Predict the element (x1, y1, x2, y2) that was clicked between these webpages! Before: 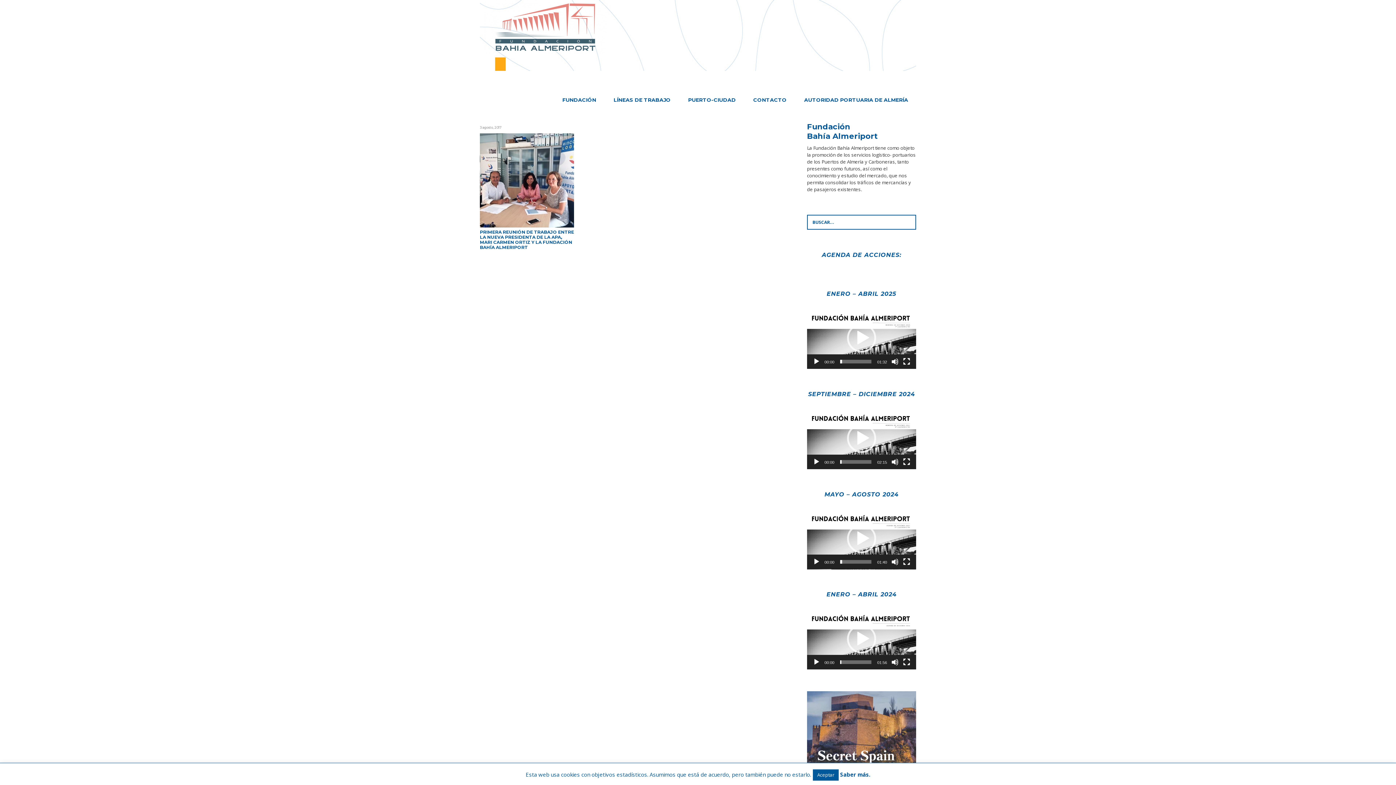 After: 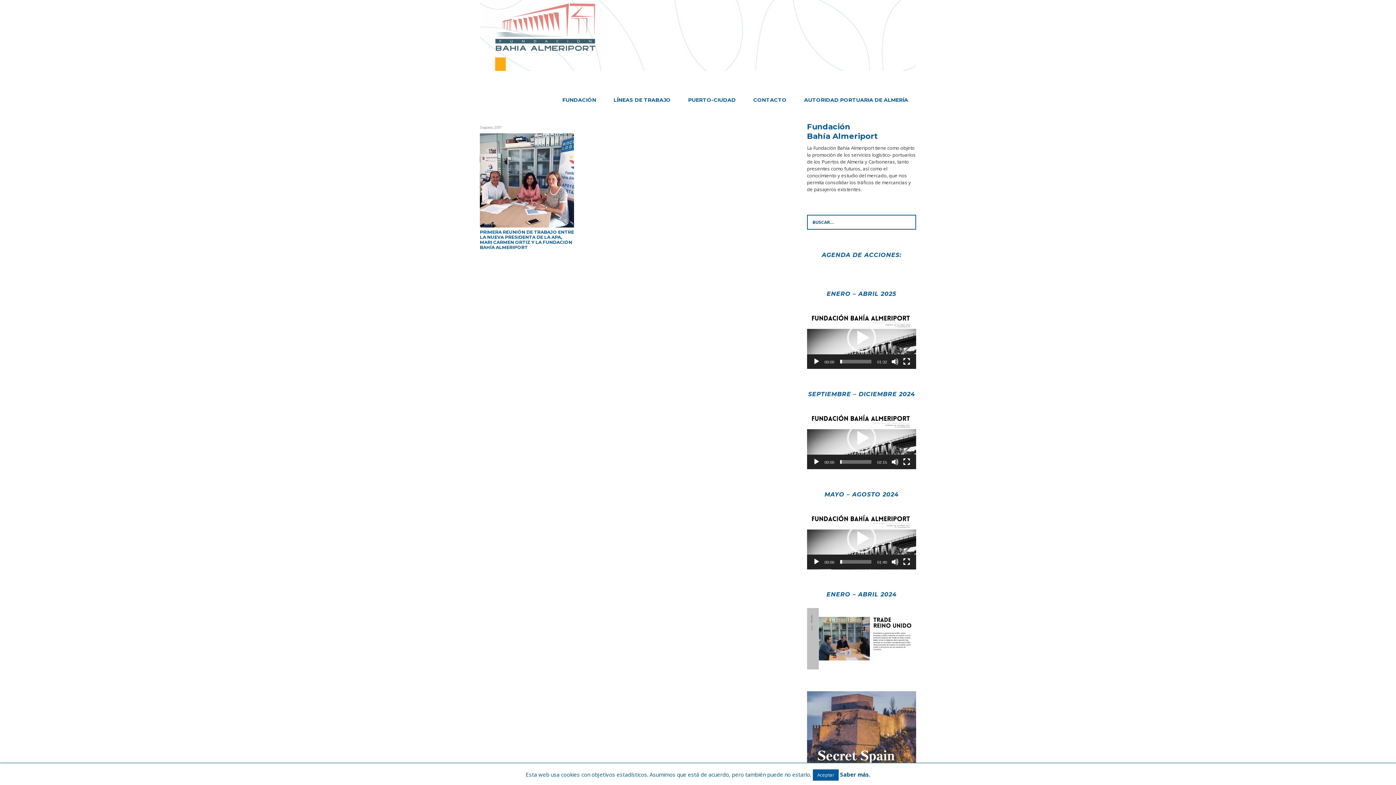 Action: label: Reproducir bbox: (813, 658, 820, 666)